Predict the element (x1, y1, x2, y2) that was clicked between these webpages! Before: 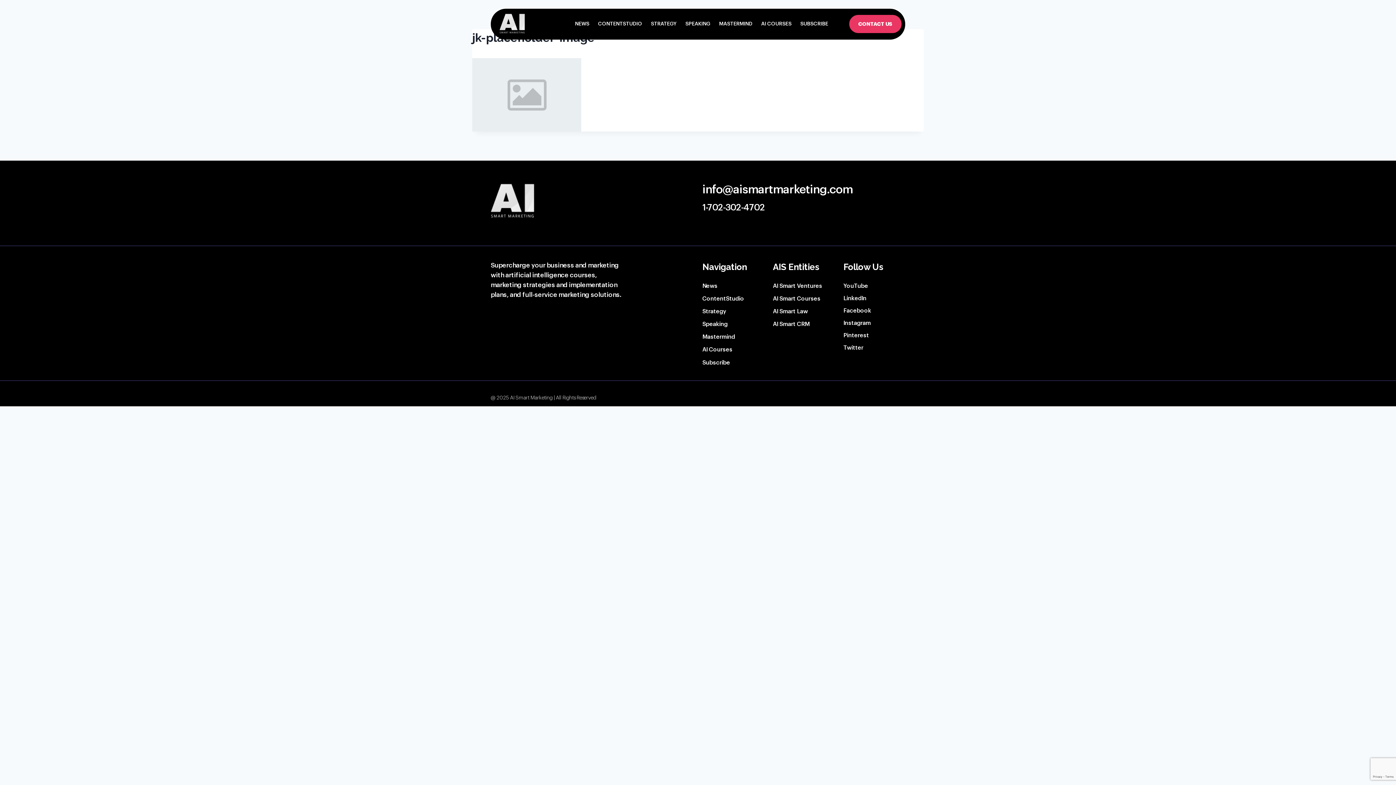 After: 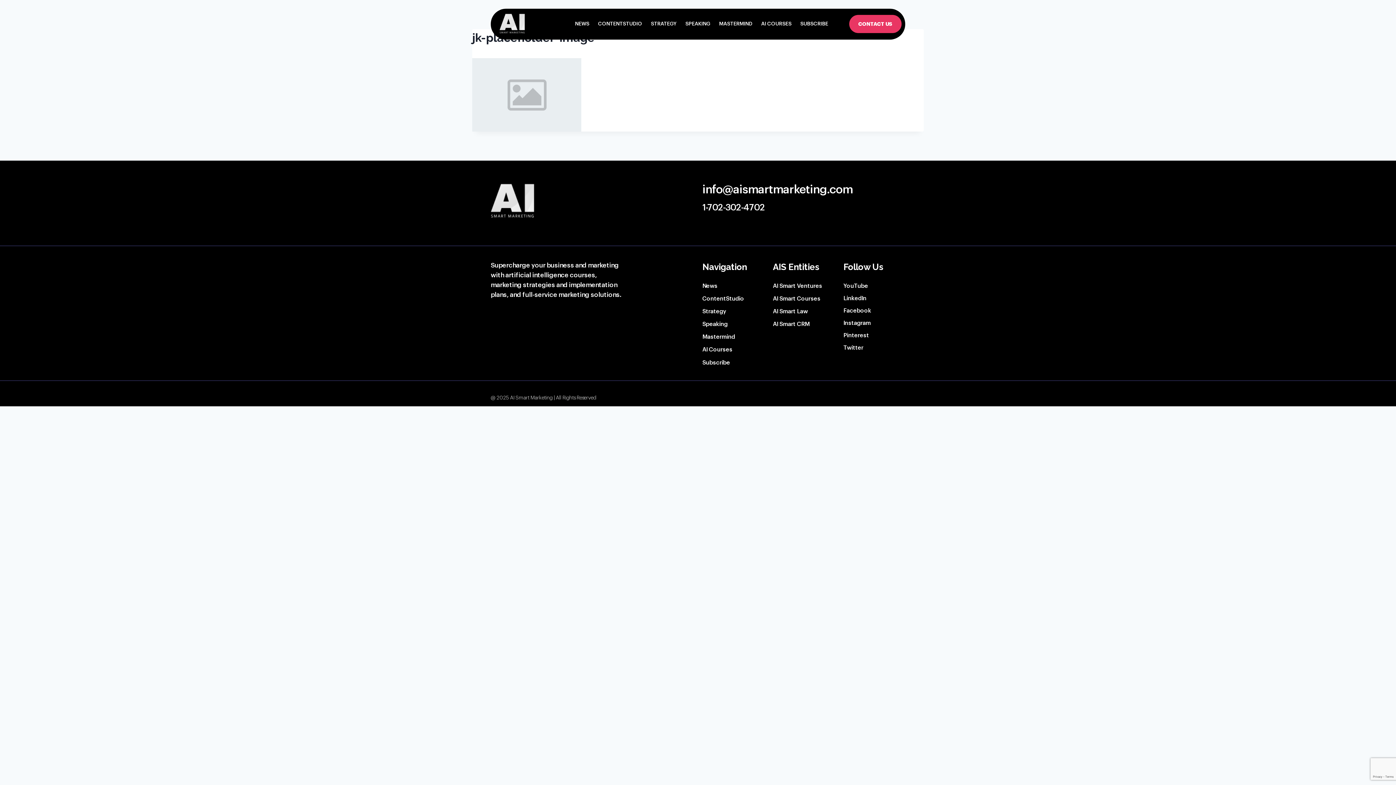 Action: label: Facebook bbox: (843, 307, 871, 313)